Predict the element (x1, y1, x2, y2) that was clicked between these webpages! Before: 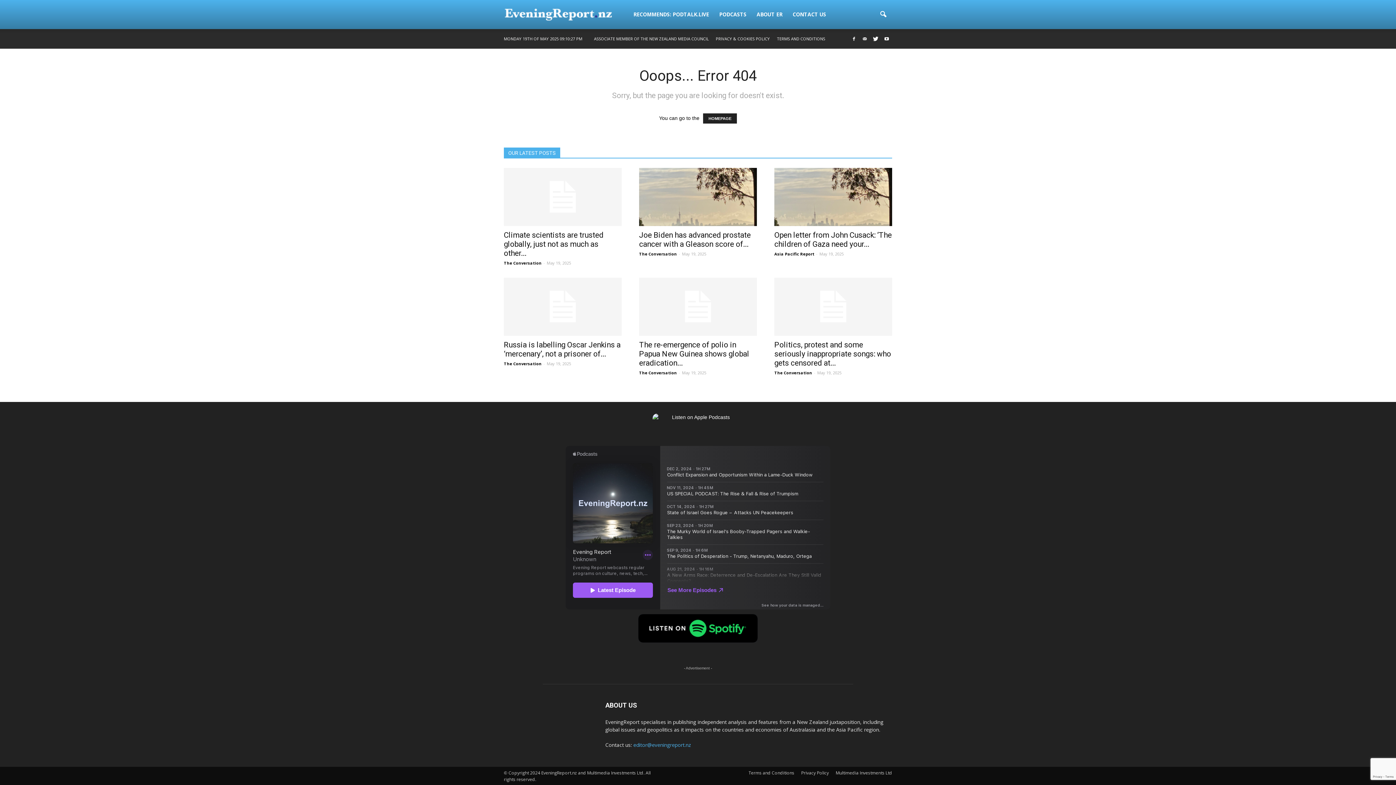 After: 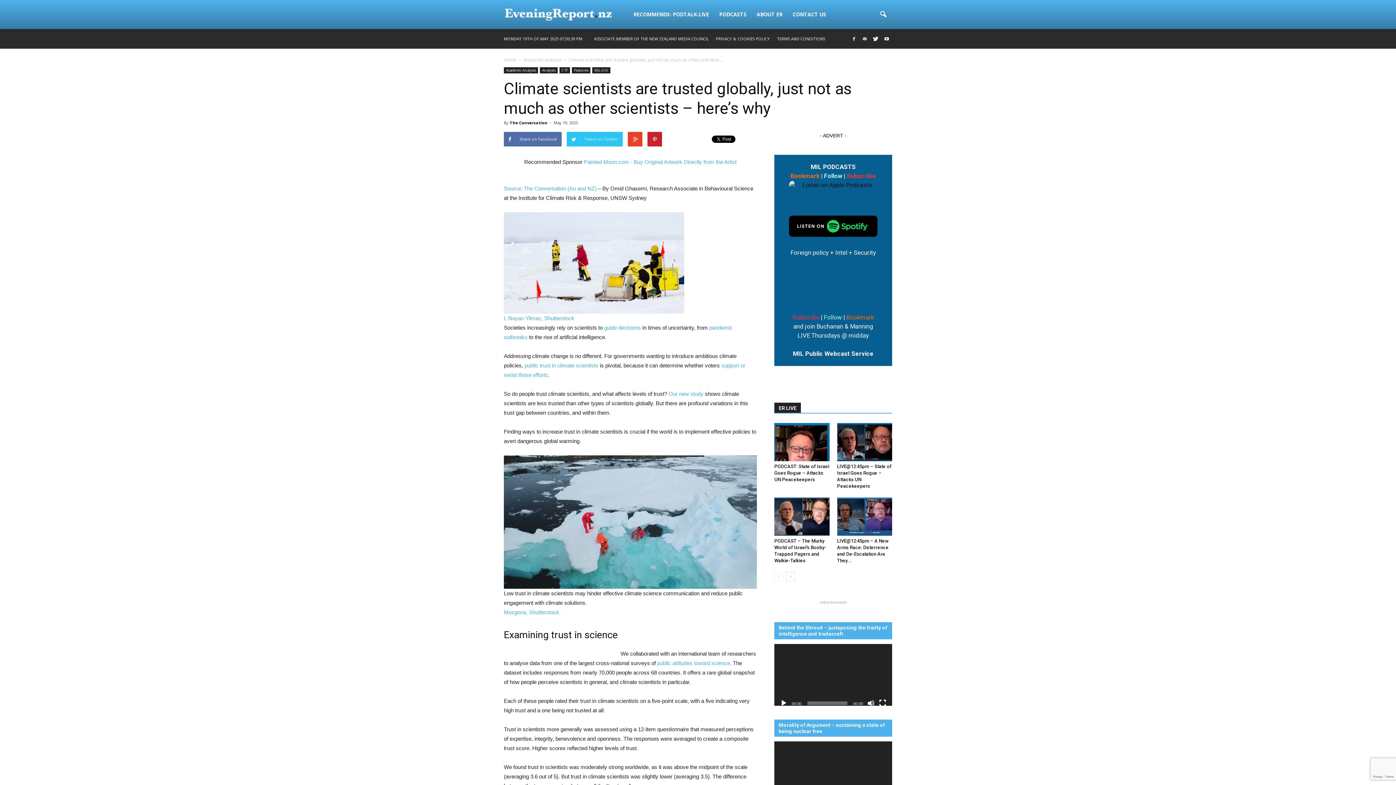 Action: bbox: (504, 168, 621, 226)